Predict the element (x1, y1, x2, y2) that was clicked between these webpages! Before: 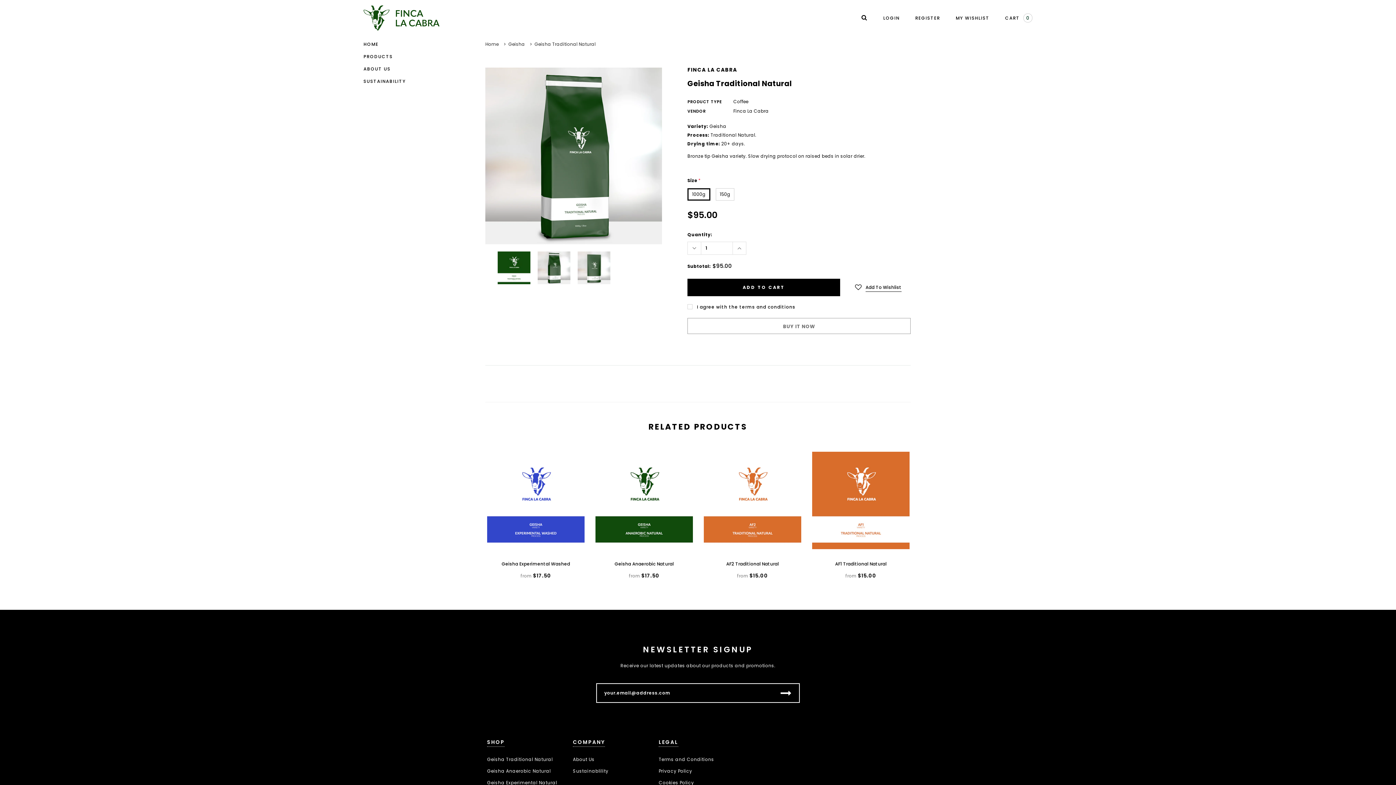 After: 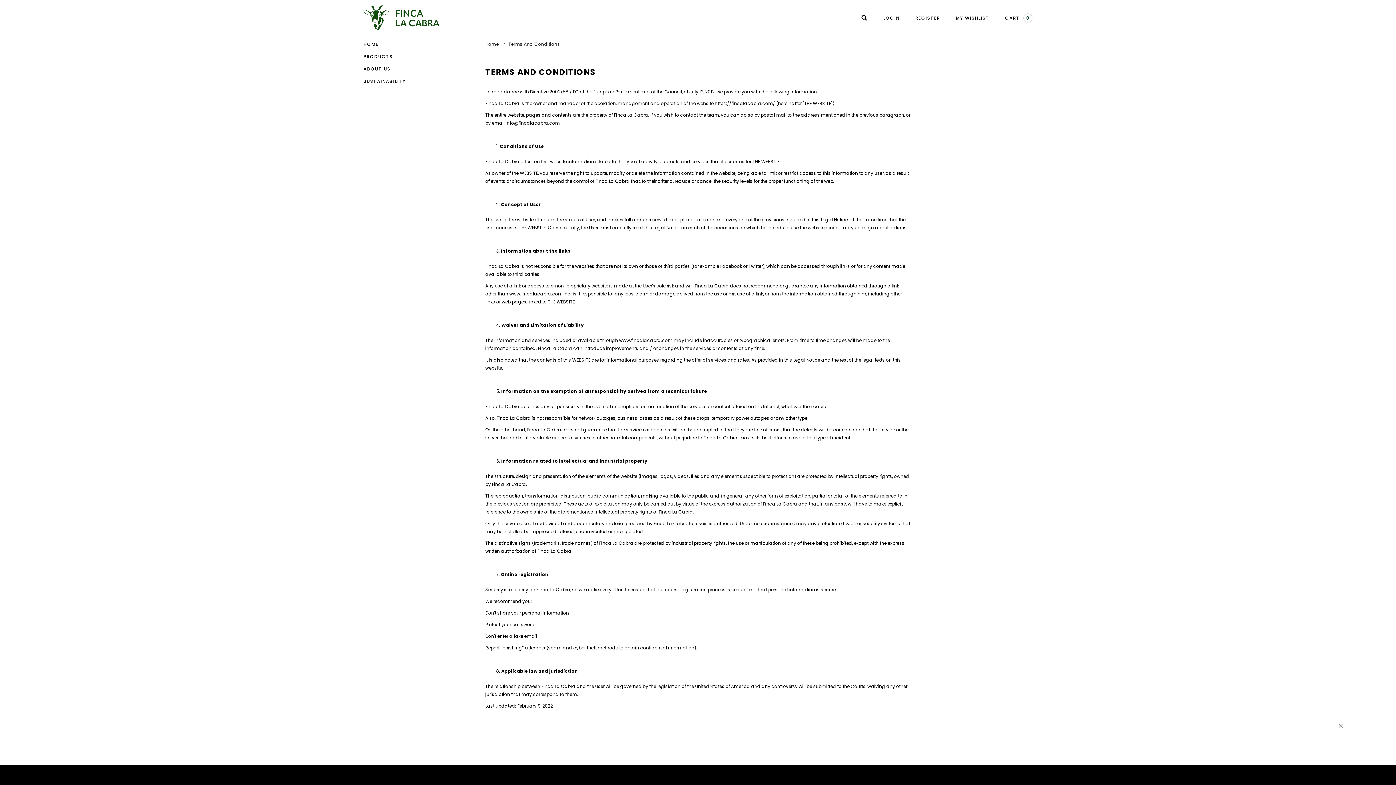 Action: bbox: (658, 756, 714, 762) label: Terms and Conditions